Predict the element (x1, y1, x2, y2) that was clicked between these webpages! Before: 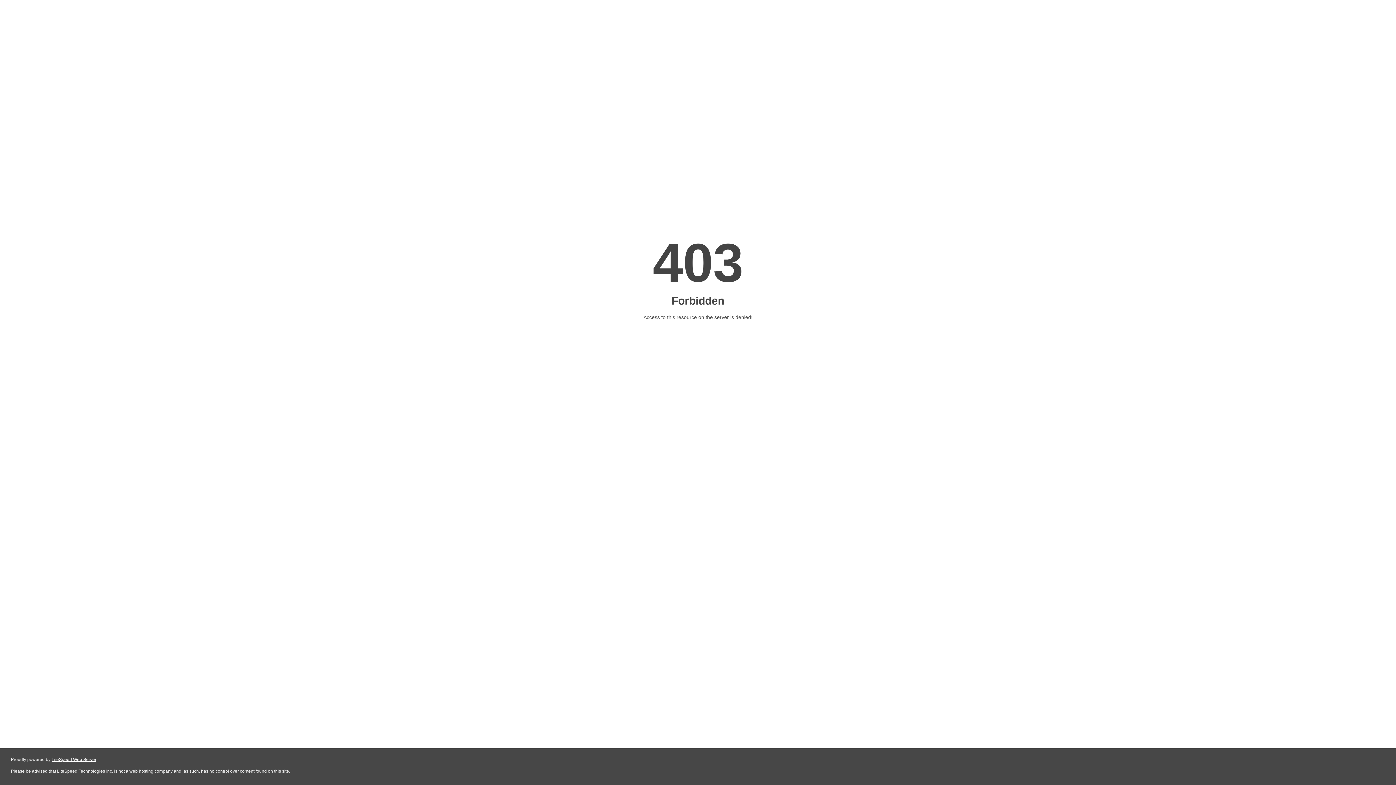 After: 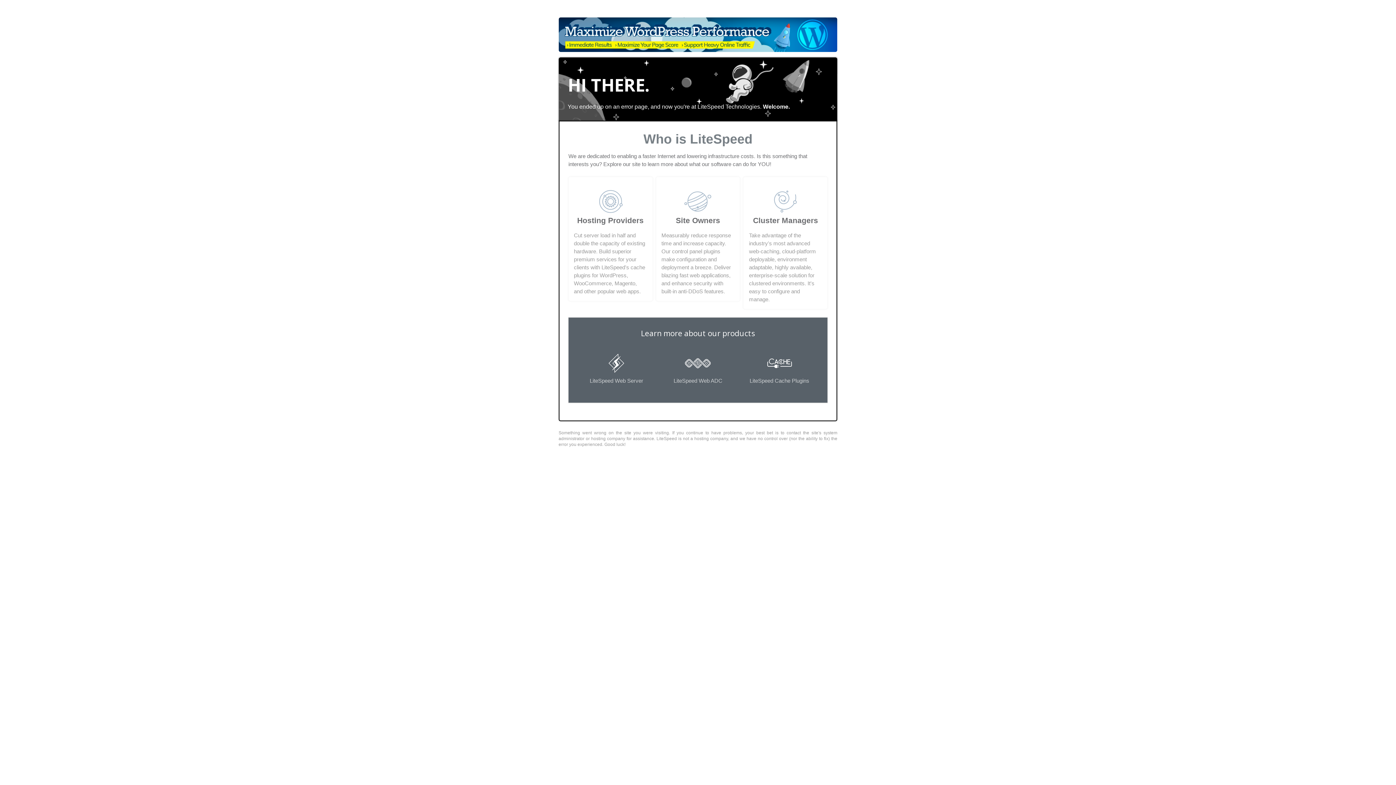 Action: bbox: (51, 757, 96, 762) label: LiteSpeed Web Server